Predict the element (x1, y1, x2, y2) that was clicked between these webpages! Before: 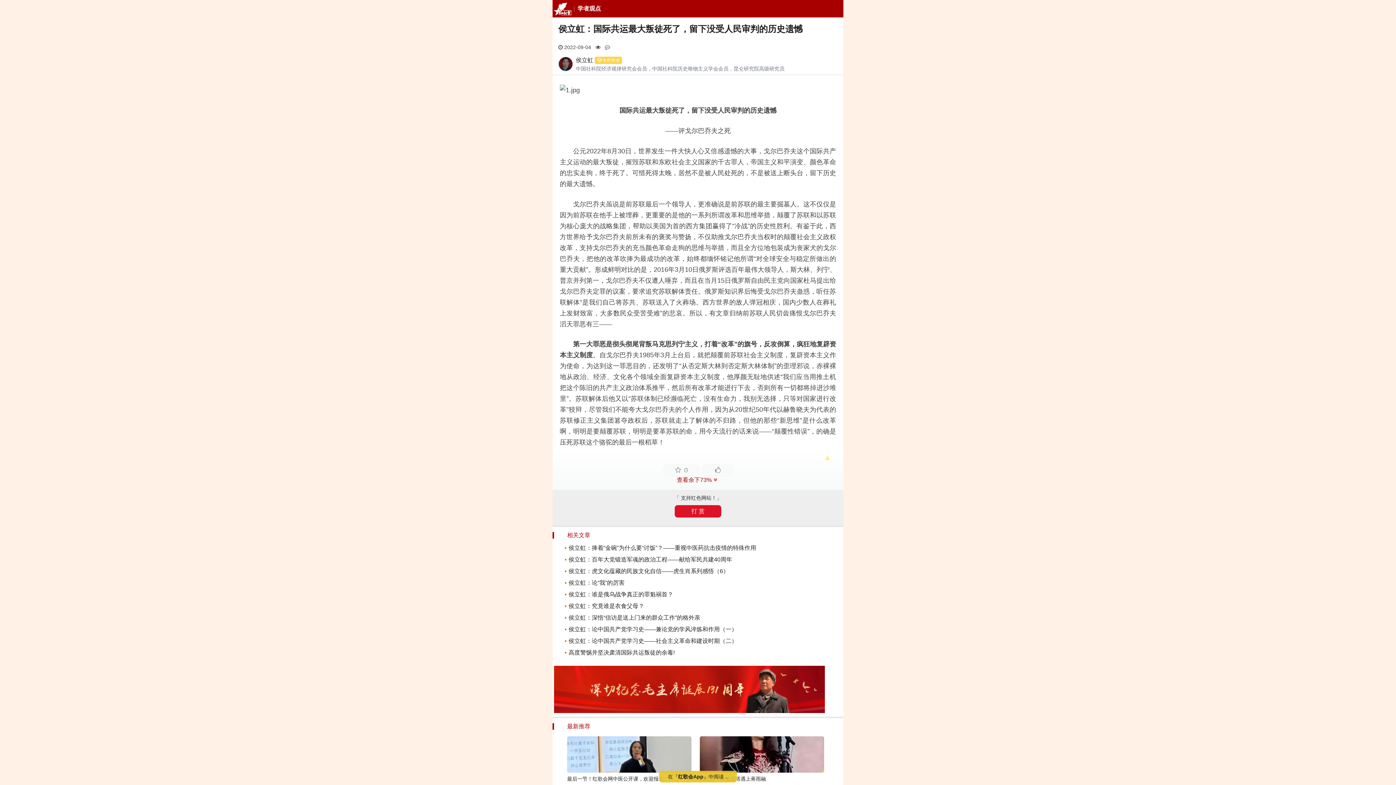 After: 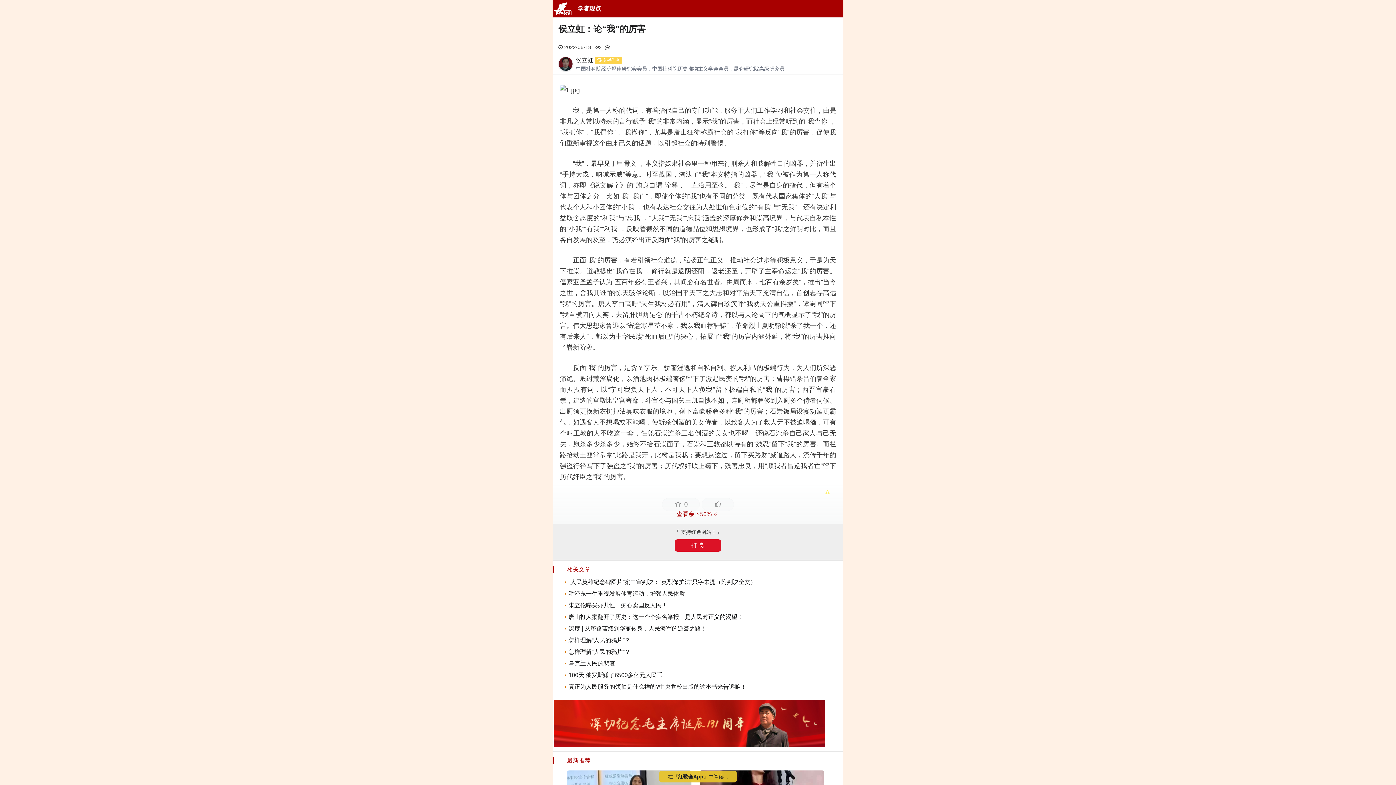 Action: label: 侯立虹：论“我”的厉害​ bbox: (568, 580, 624, 586)